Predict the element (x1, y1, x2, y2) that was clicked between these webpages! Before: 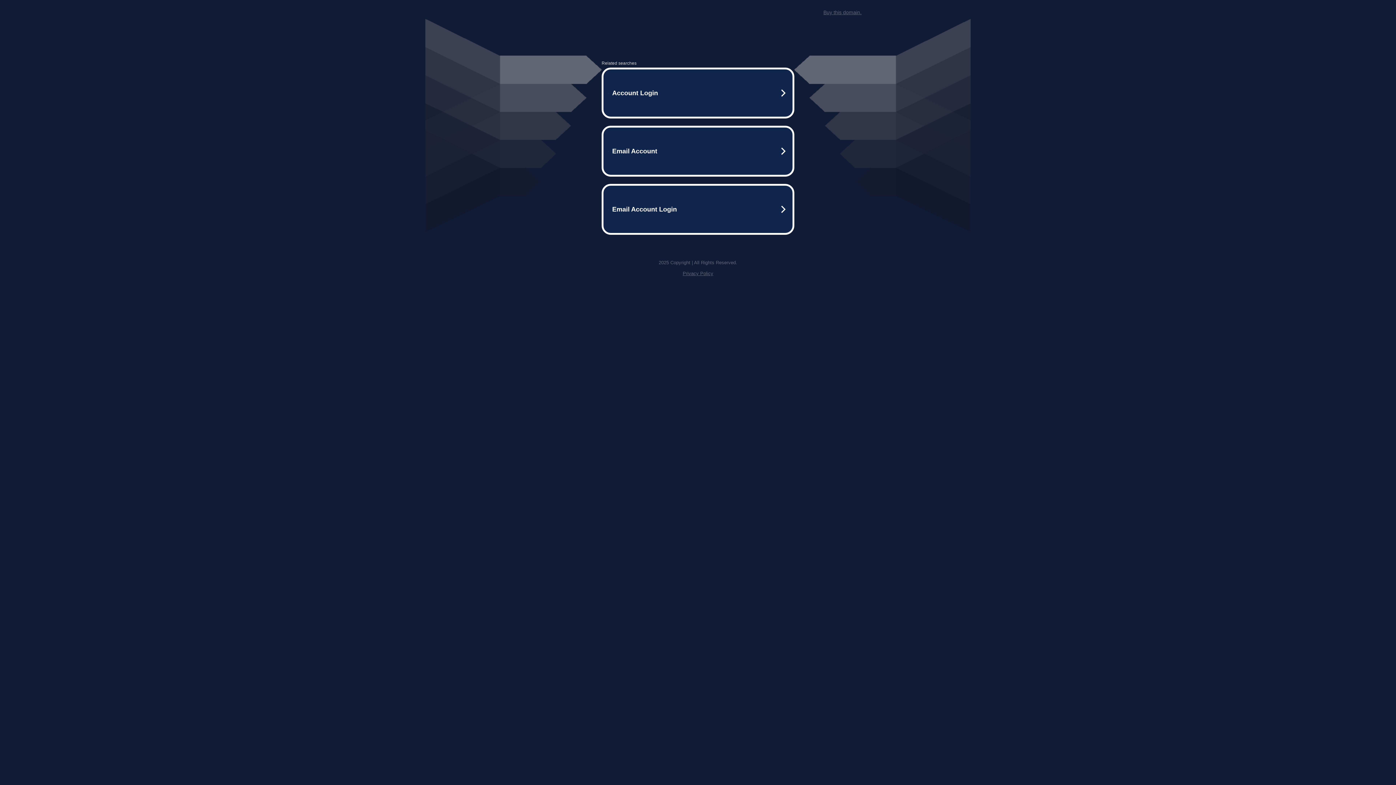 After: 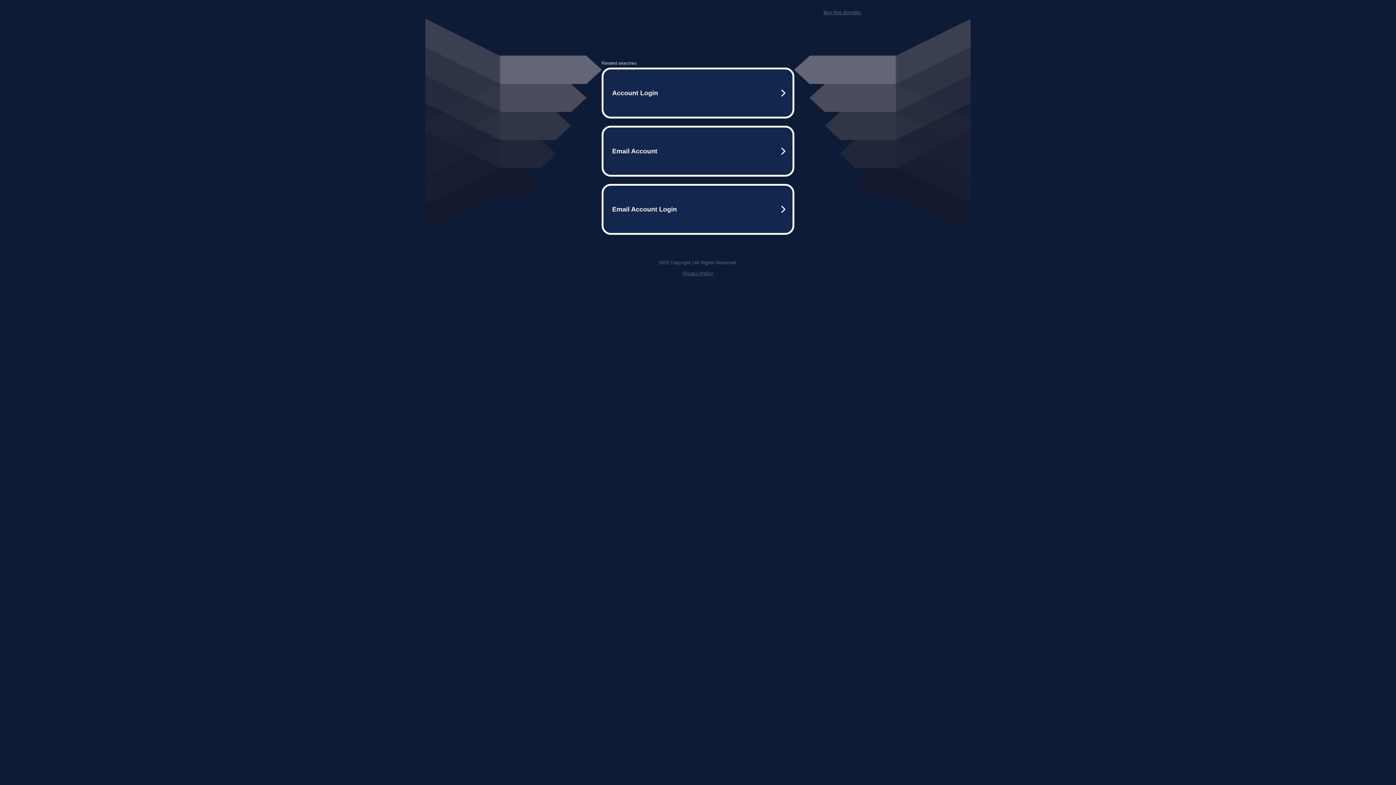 Action: bbox: (823, 9, 861, 15) label: Buy this domain.